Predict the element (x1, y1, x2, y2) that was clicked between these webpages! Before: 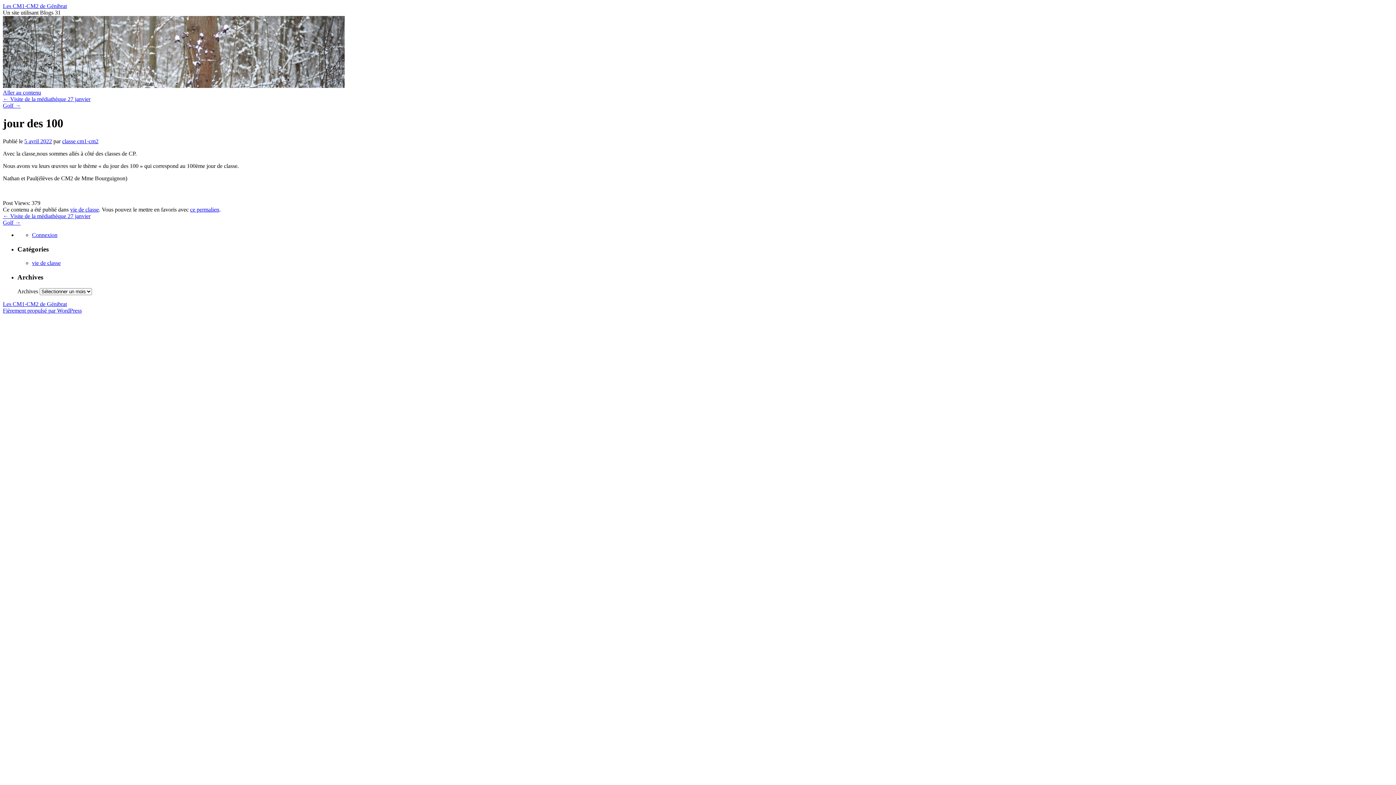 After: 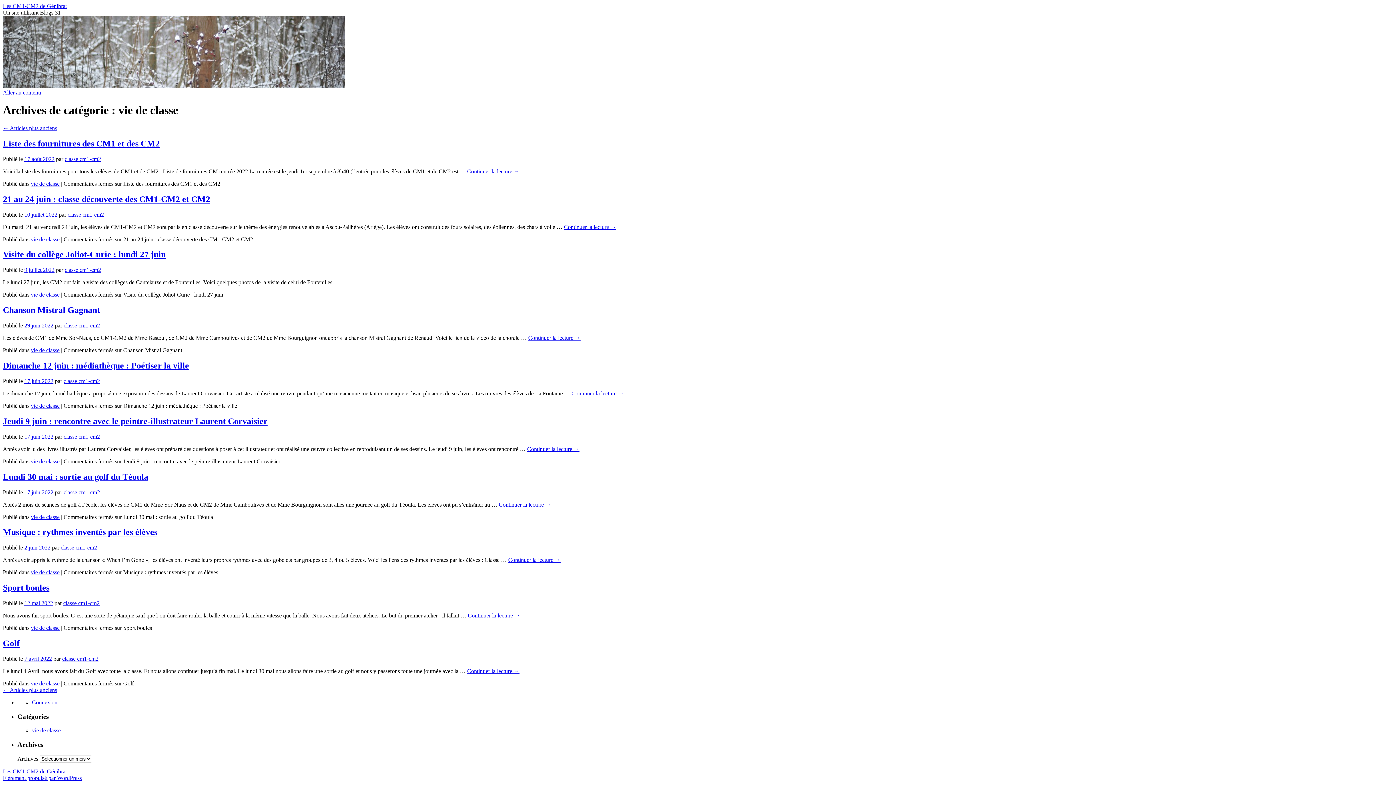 Action: label: vie de classe bbox: (70, 206, 98, 212)